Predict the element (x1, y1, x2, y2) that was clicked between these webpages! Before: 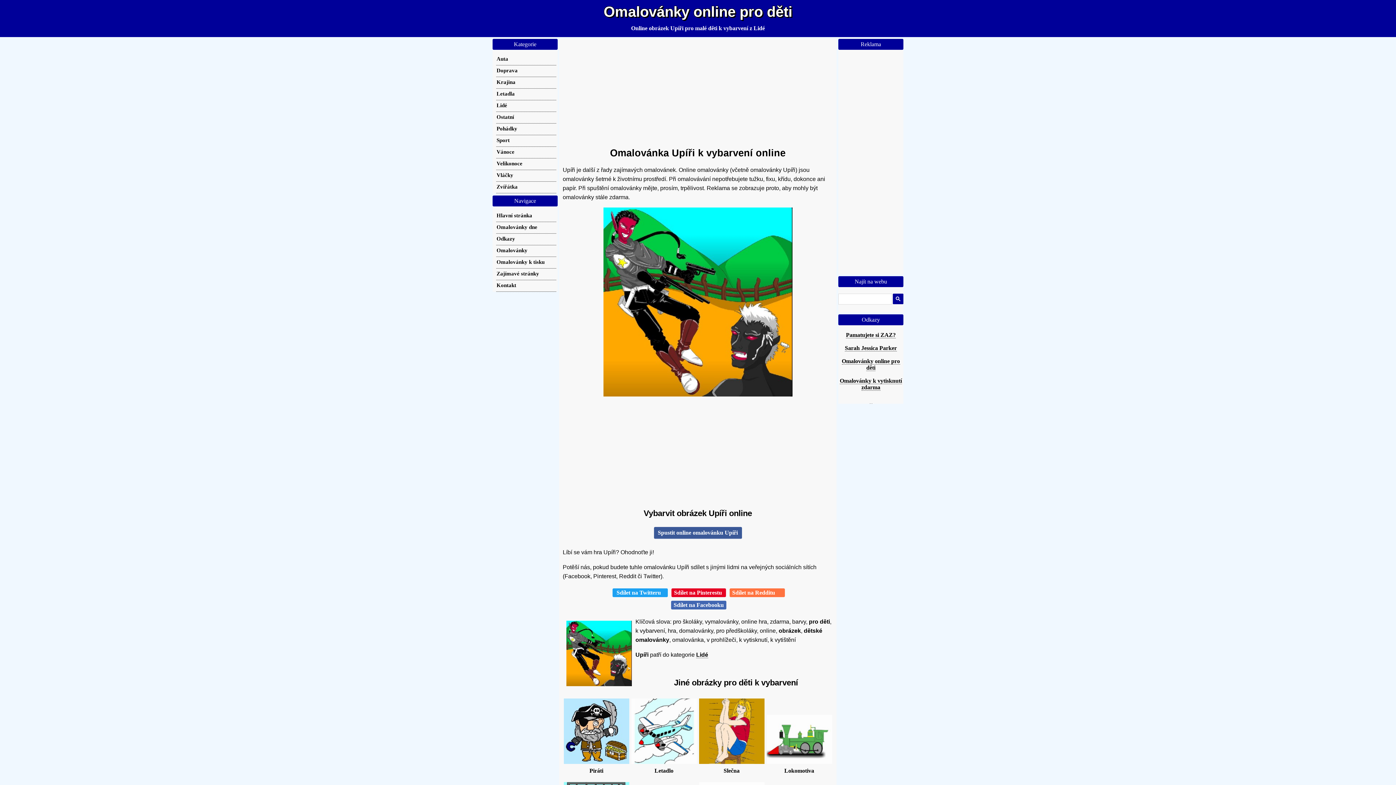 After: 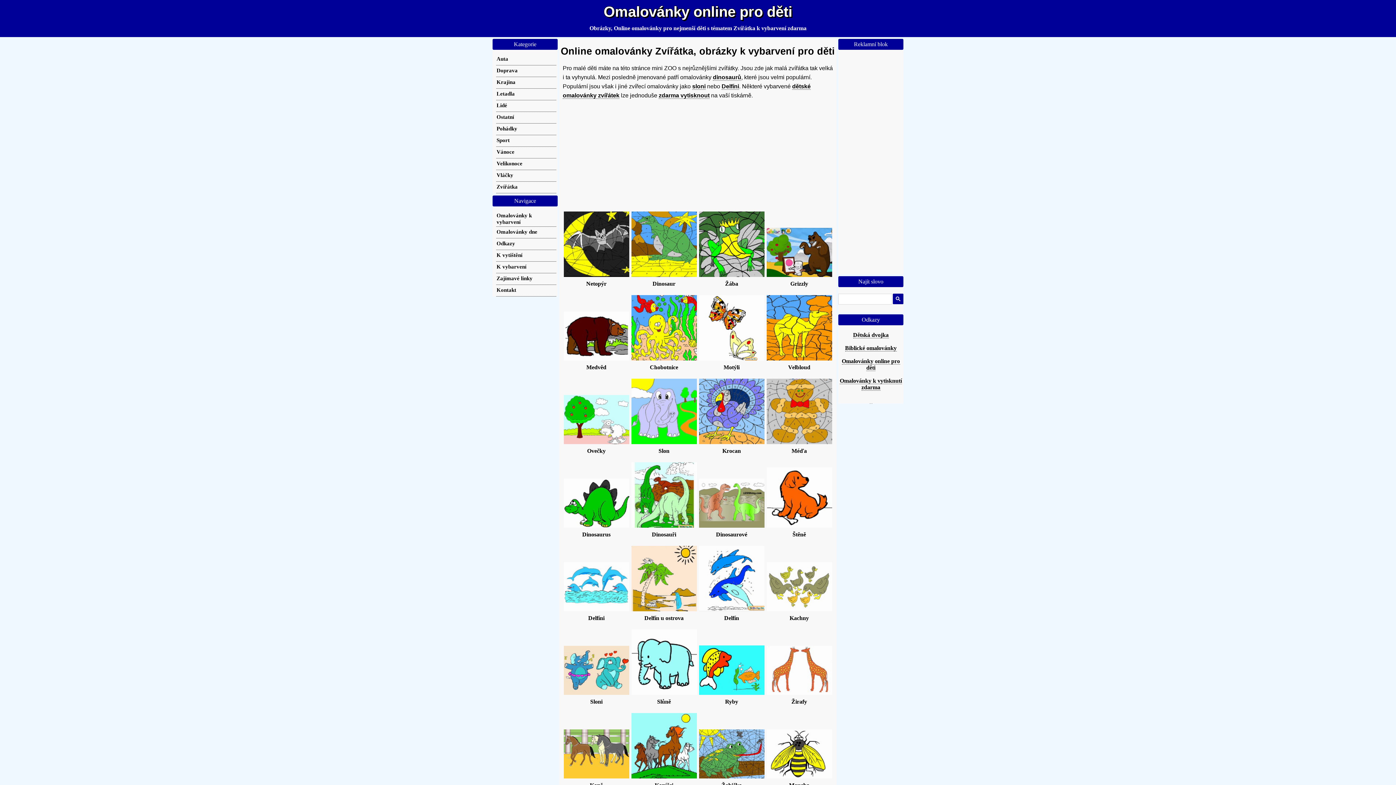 Action: label: Zvířátka bbox: (496, 183, 517, 189)